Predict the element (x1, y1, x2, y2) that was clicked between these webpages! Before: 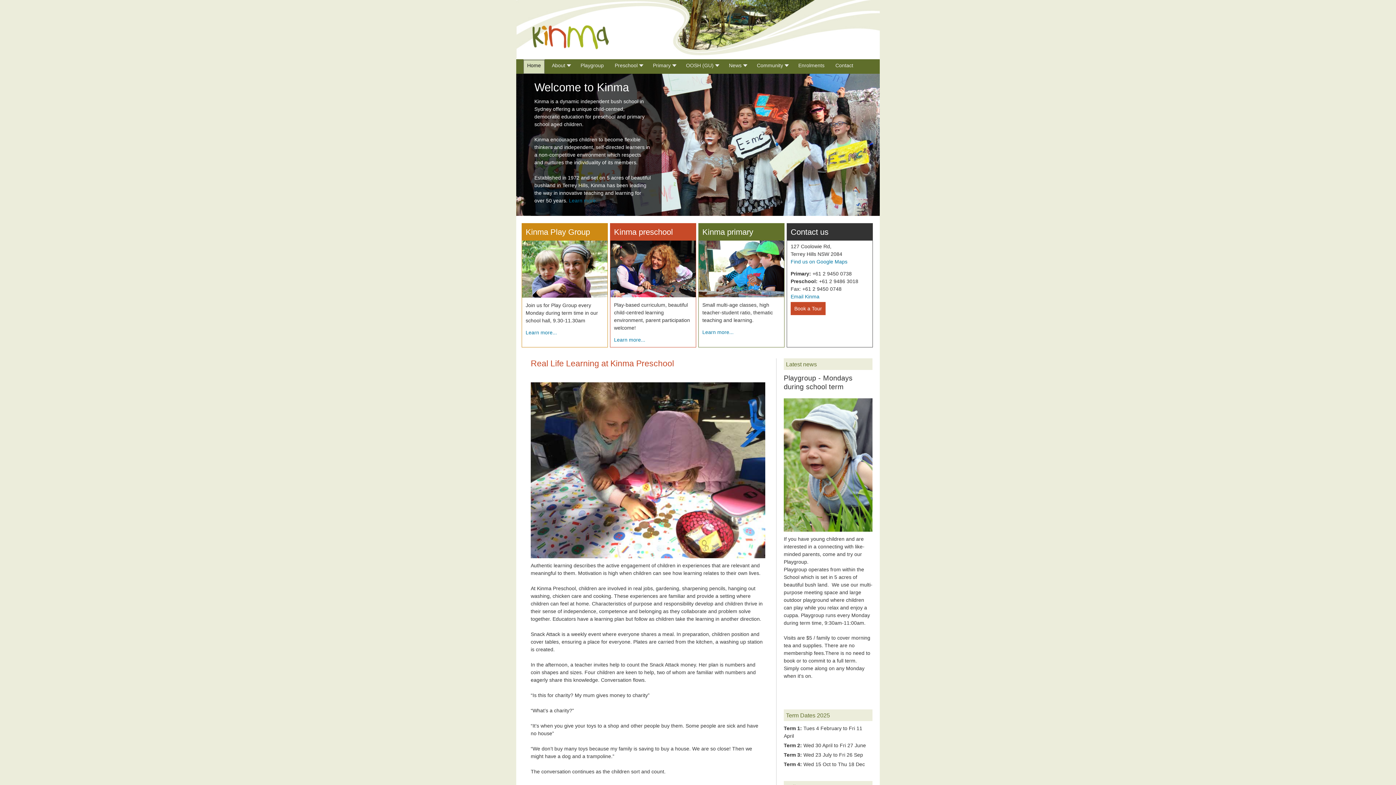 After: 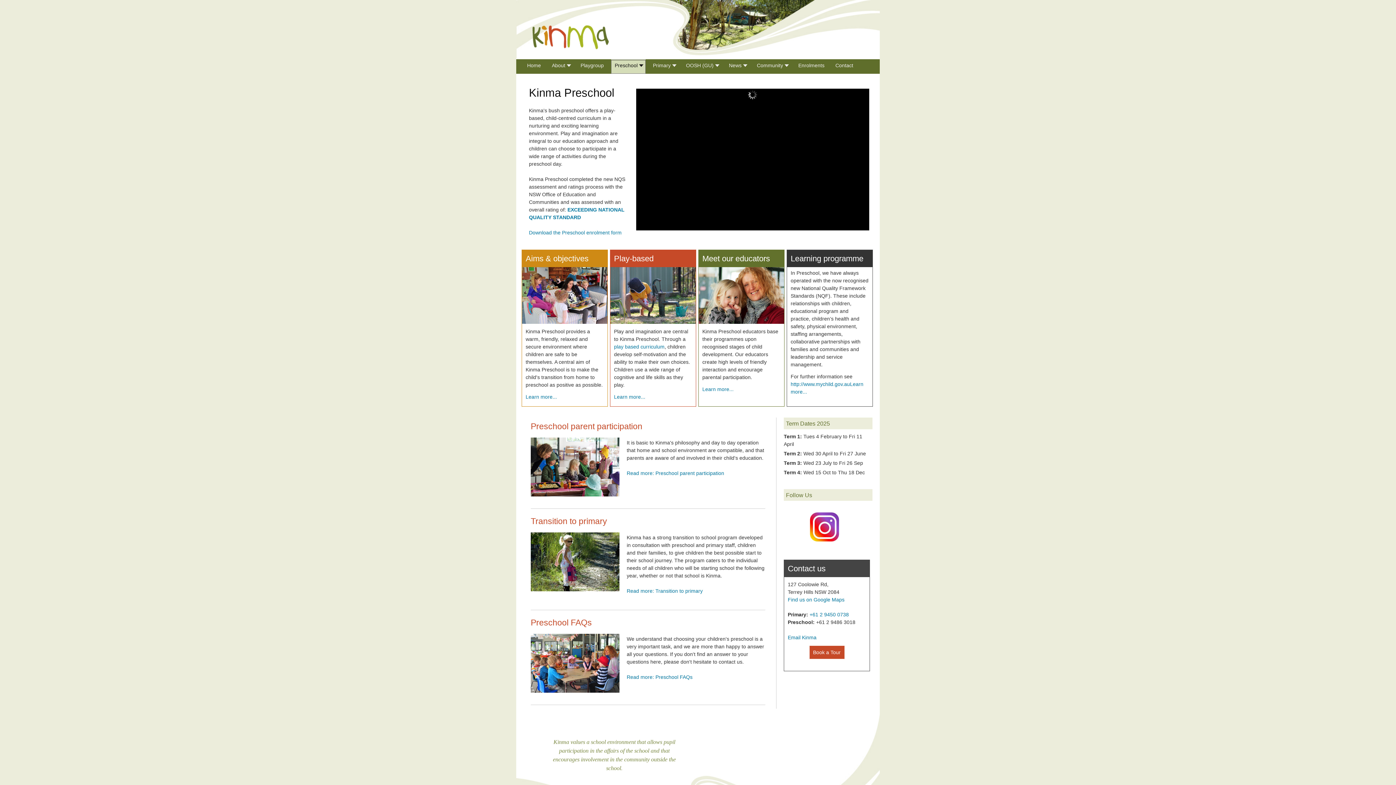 Action: label: Kinma preschool bbox: (614, 227, 673, 236)